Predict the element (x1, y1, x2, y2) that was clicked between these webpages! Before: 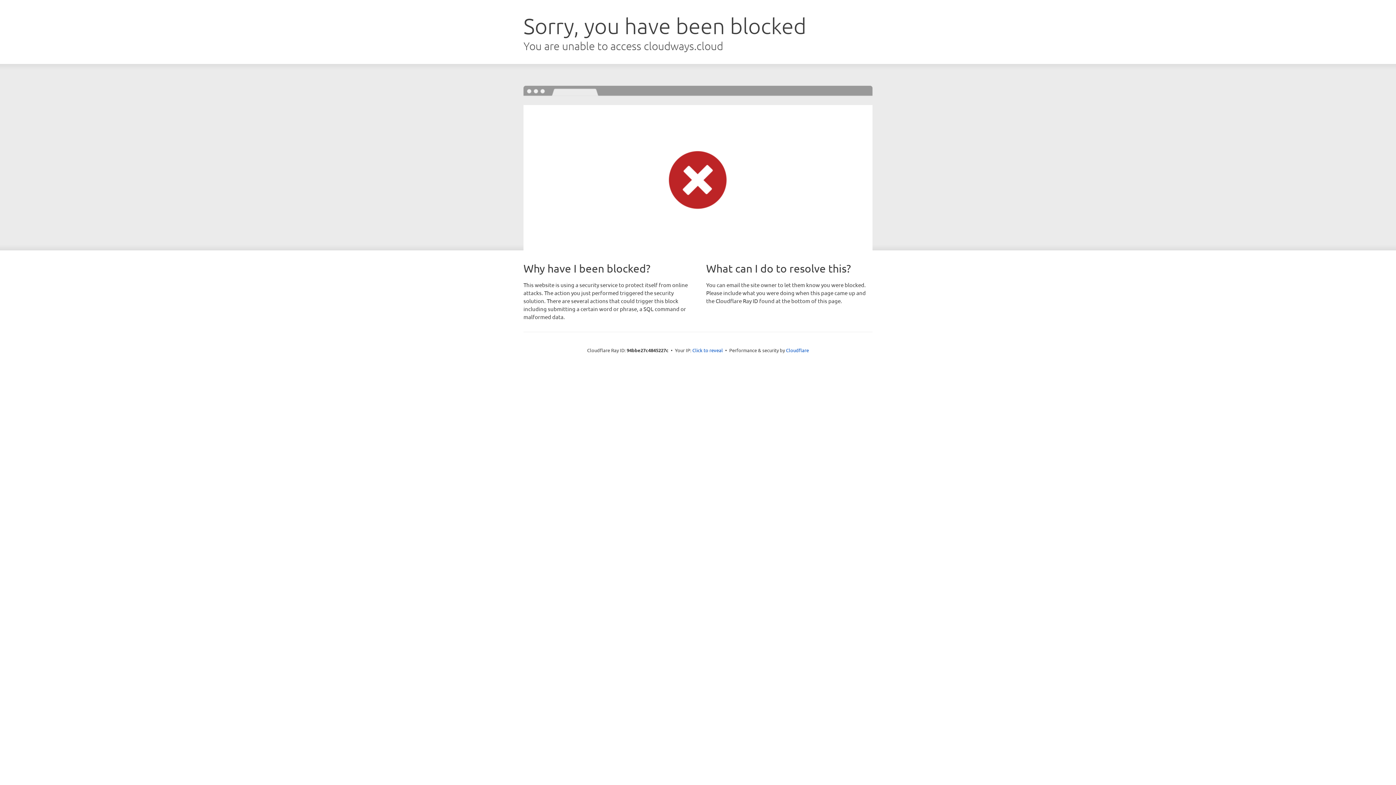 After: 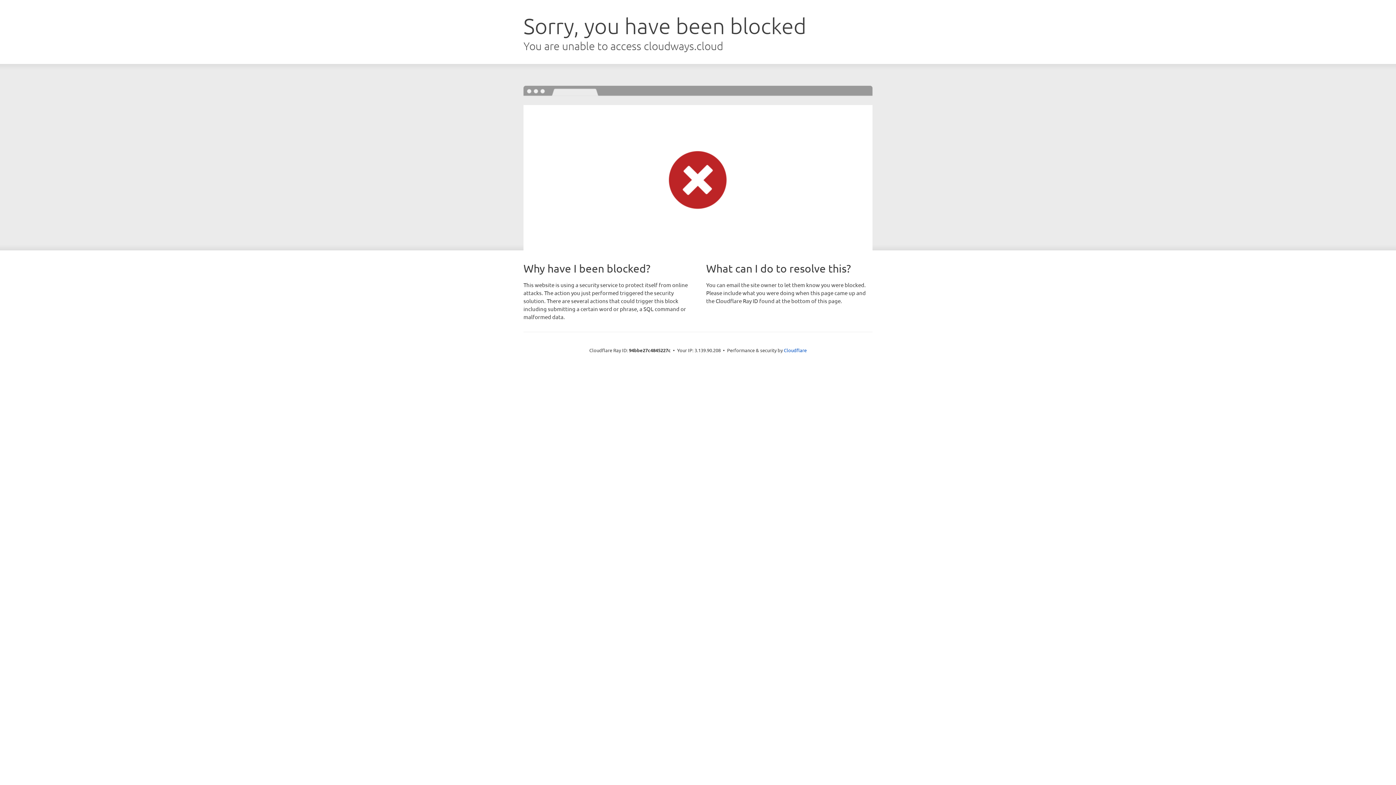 Action: bbox: (692, 346, 723, 353) label: Click to reveal